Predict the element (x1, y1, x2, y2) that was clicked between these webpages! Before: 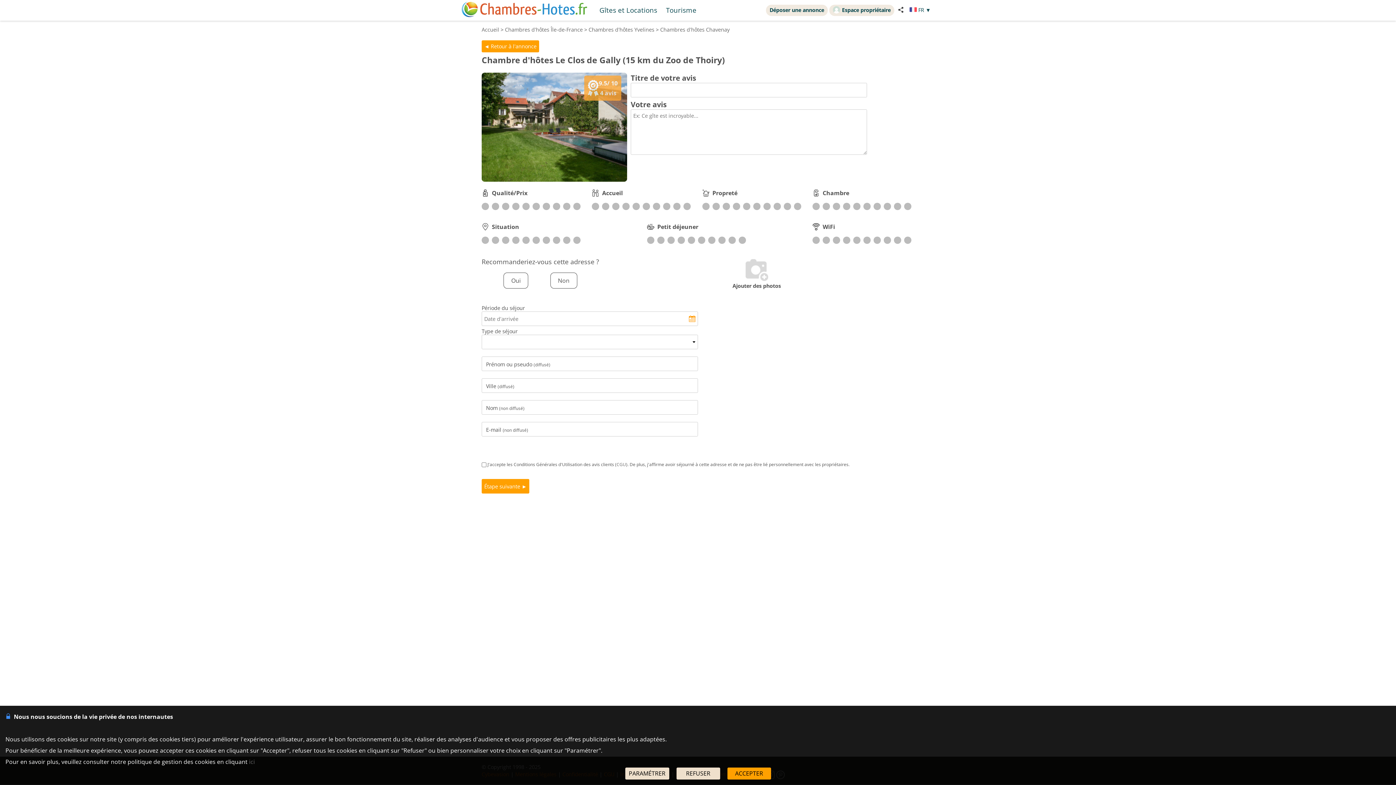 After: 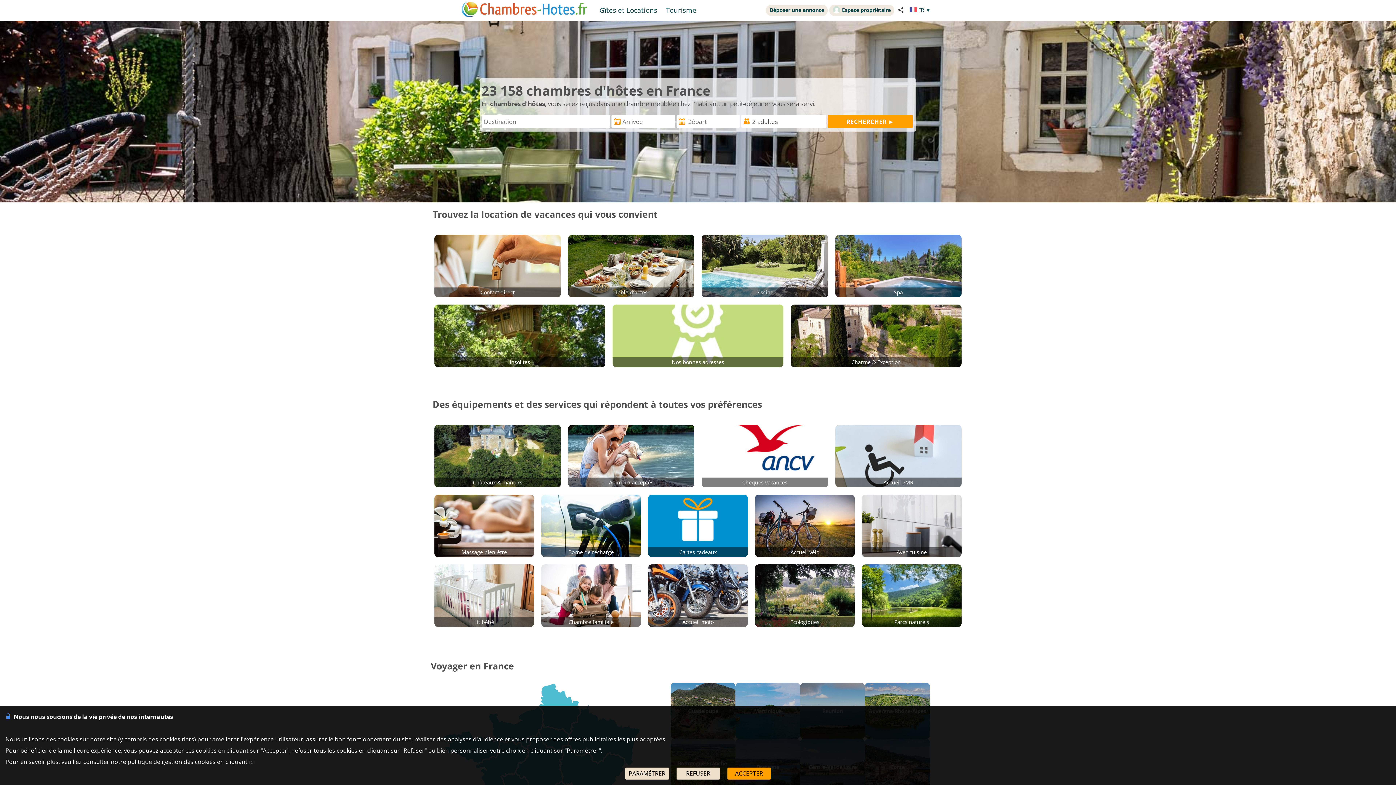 Action: bbox: (461, 1, 587, 18)